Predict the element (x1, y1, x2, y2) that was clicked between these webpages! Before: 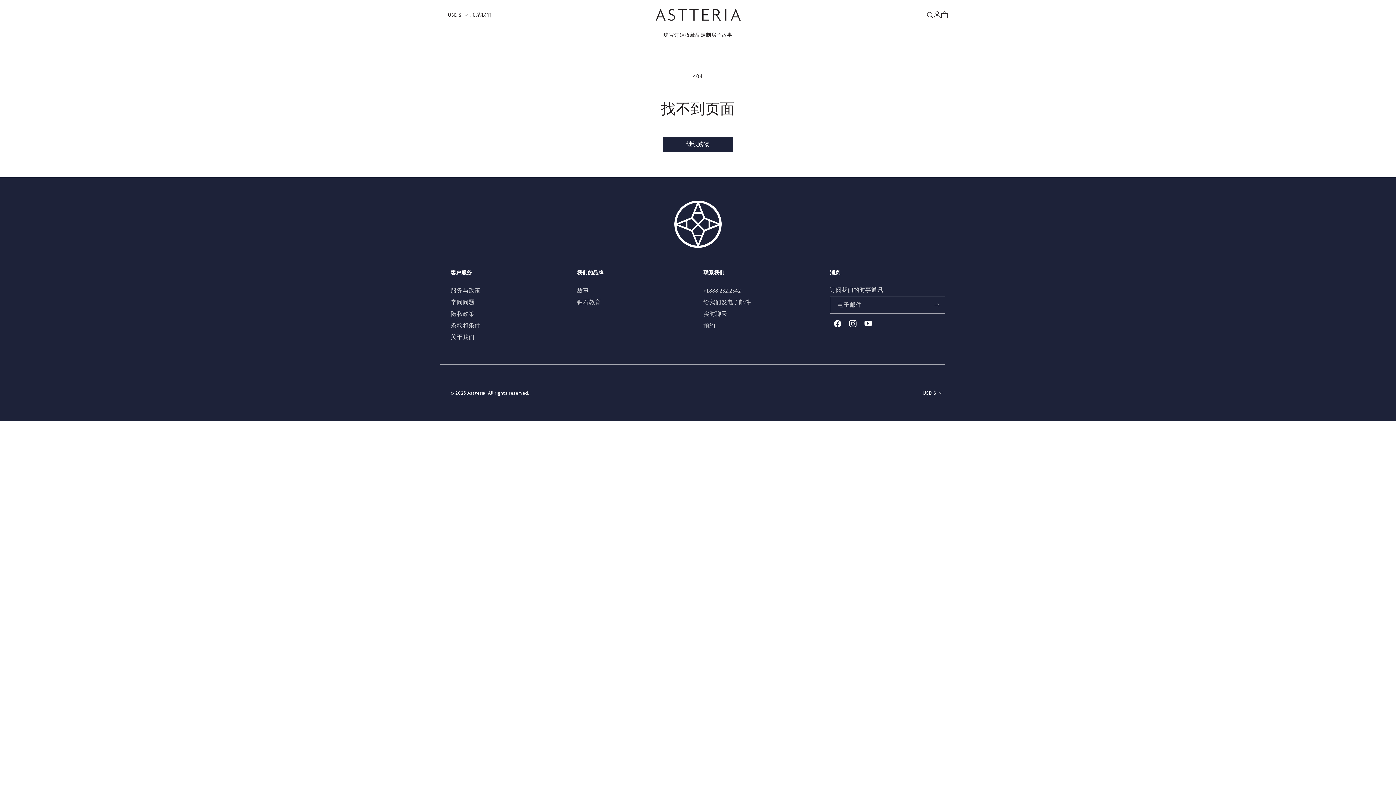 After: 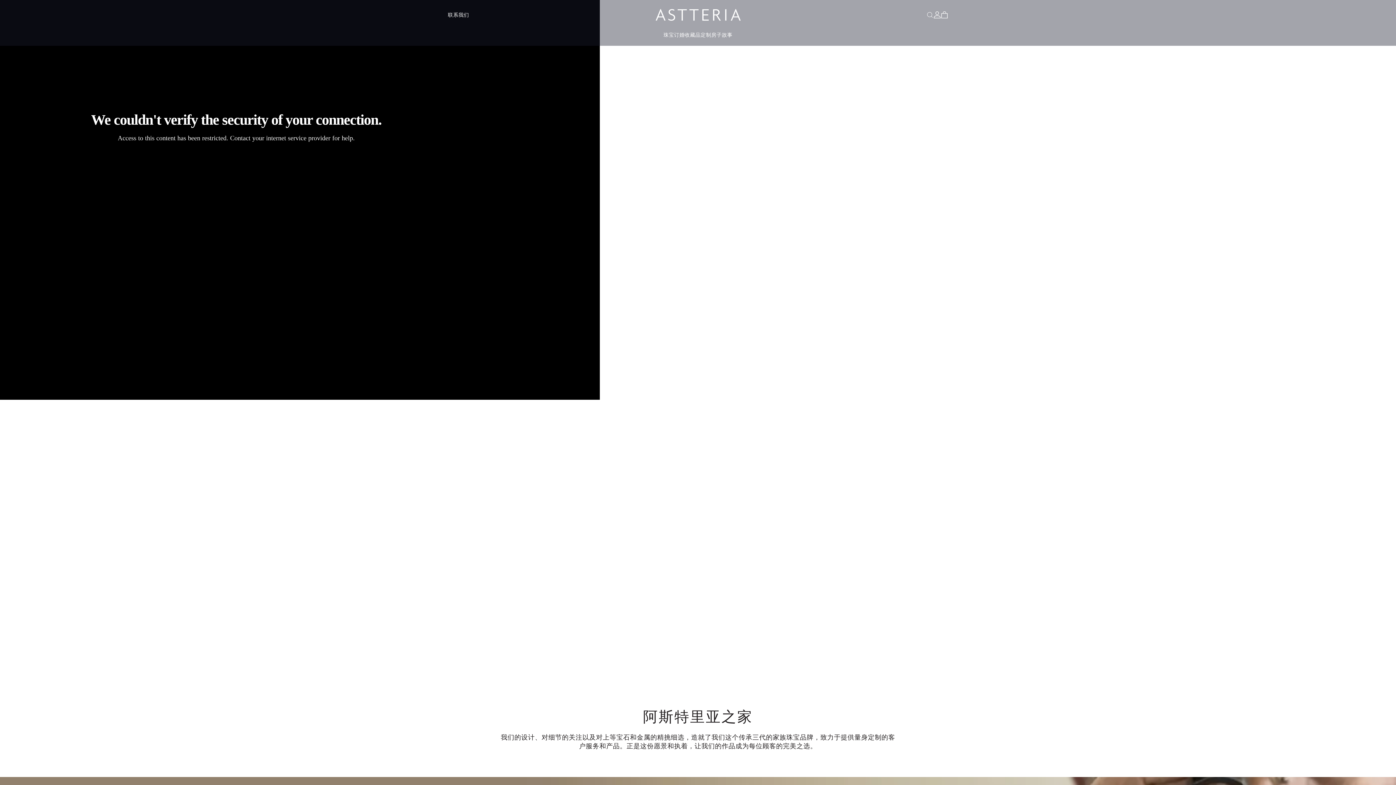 Action: label: 房子 bbox: (711, 24, 722, 45)